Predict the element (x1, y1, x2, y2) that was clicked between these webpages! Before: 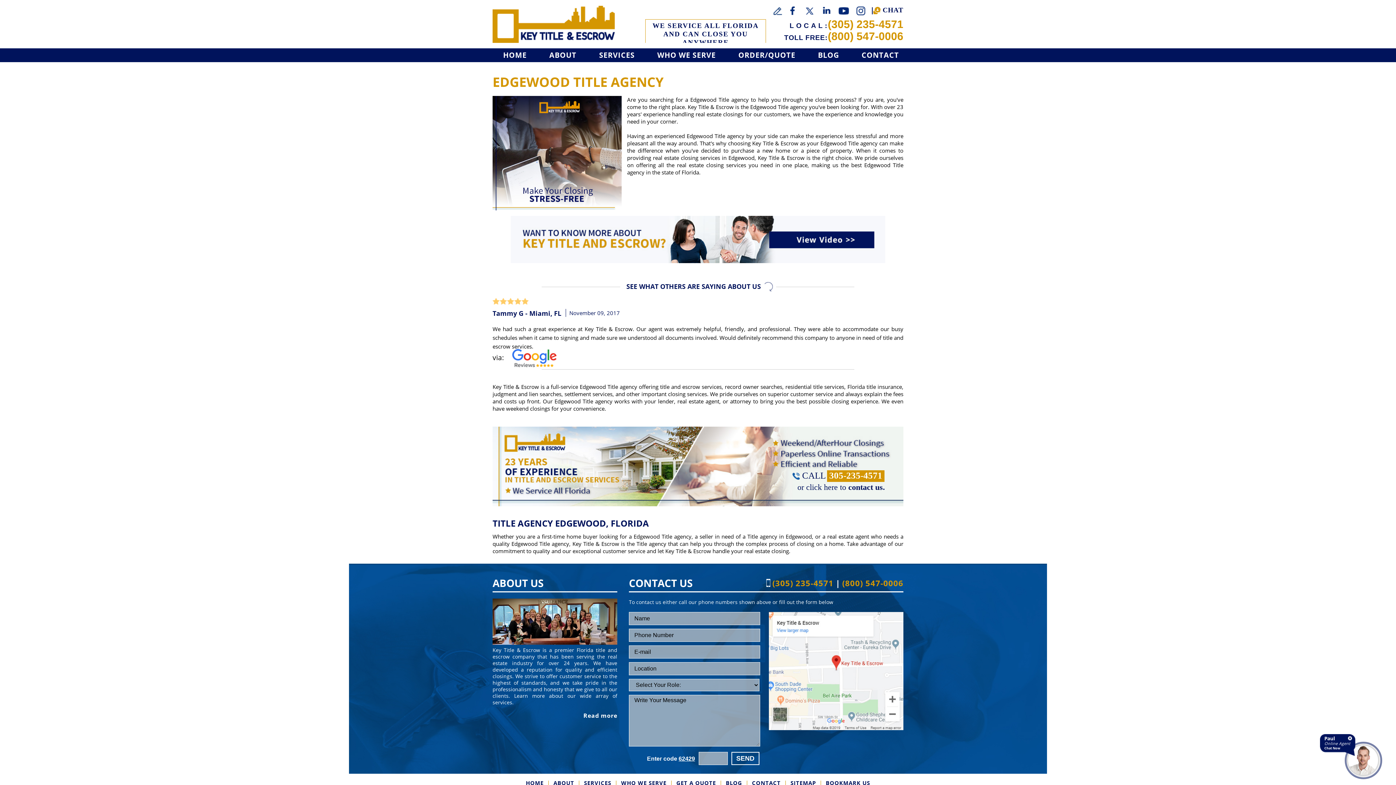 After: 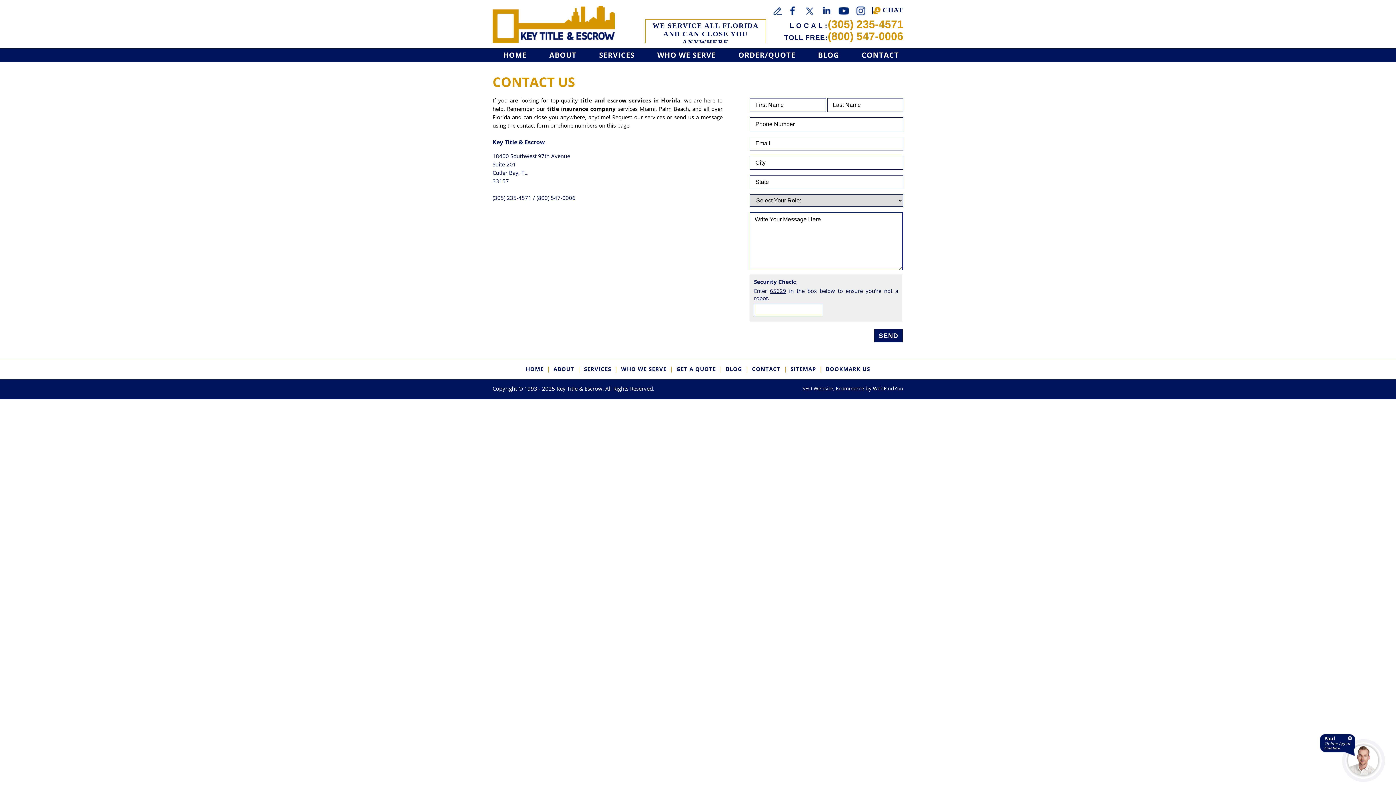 Action: label: Go to Contact bbox: (848, 481, 885, 493)